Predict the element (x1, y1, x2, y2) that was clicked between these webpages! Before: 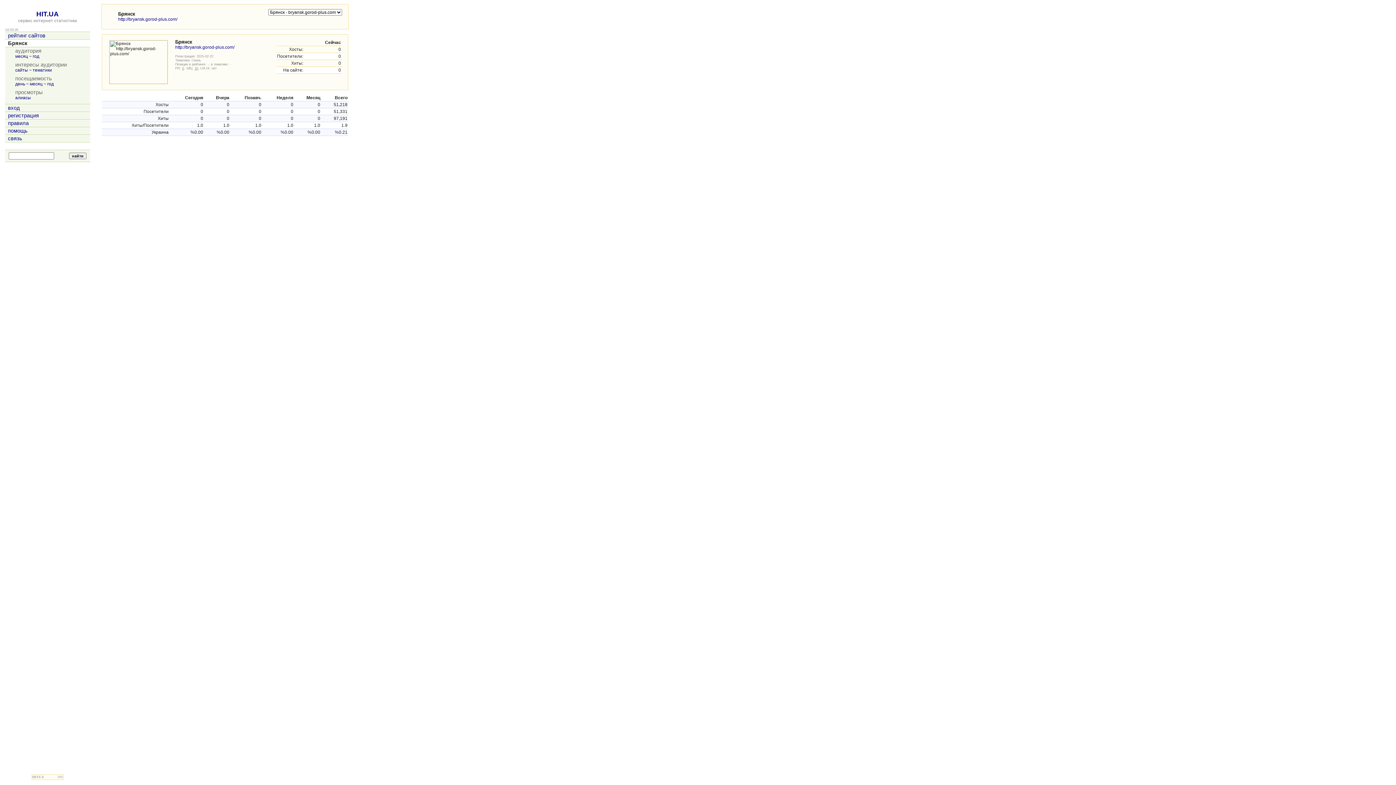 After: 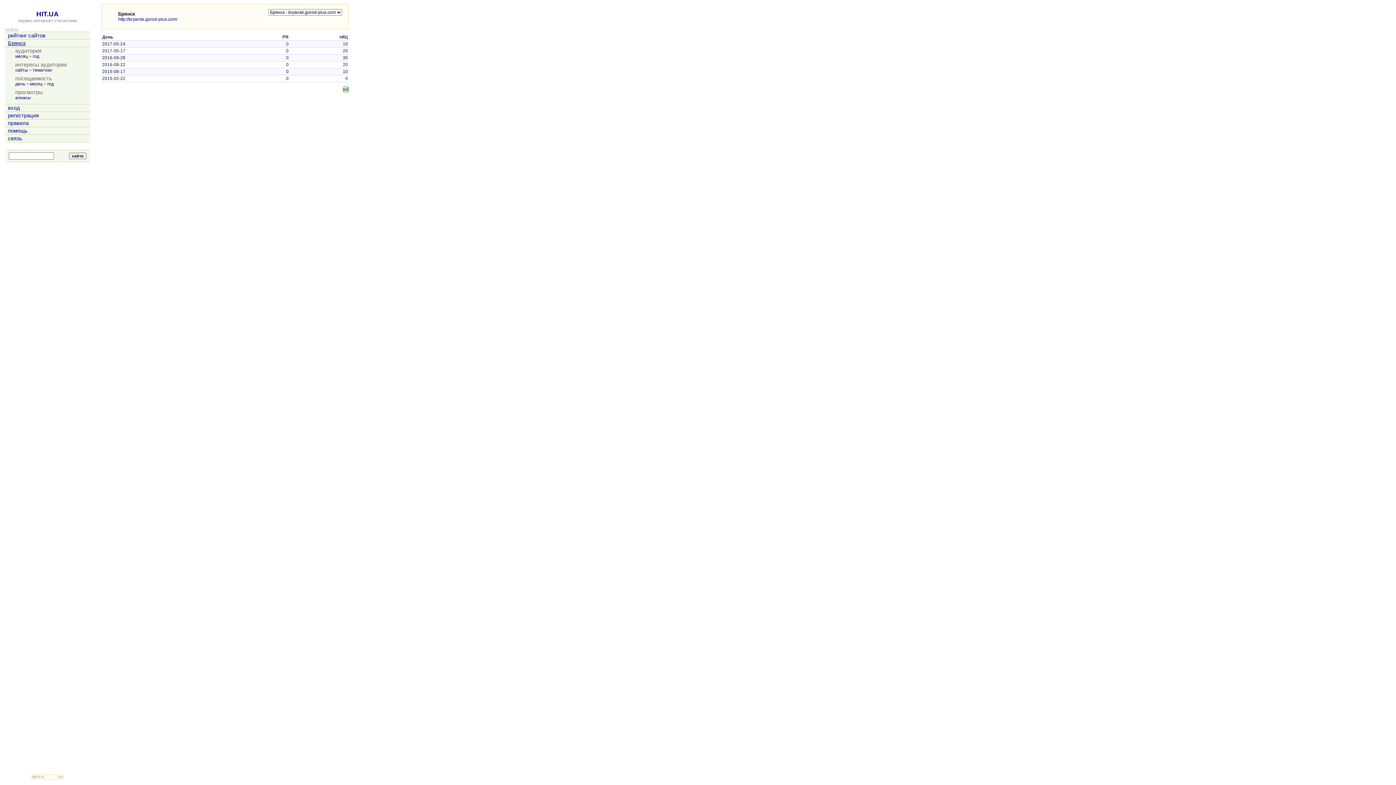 Action: label: 10 bbox: (194, 66, 198, 70)